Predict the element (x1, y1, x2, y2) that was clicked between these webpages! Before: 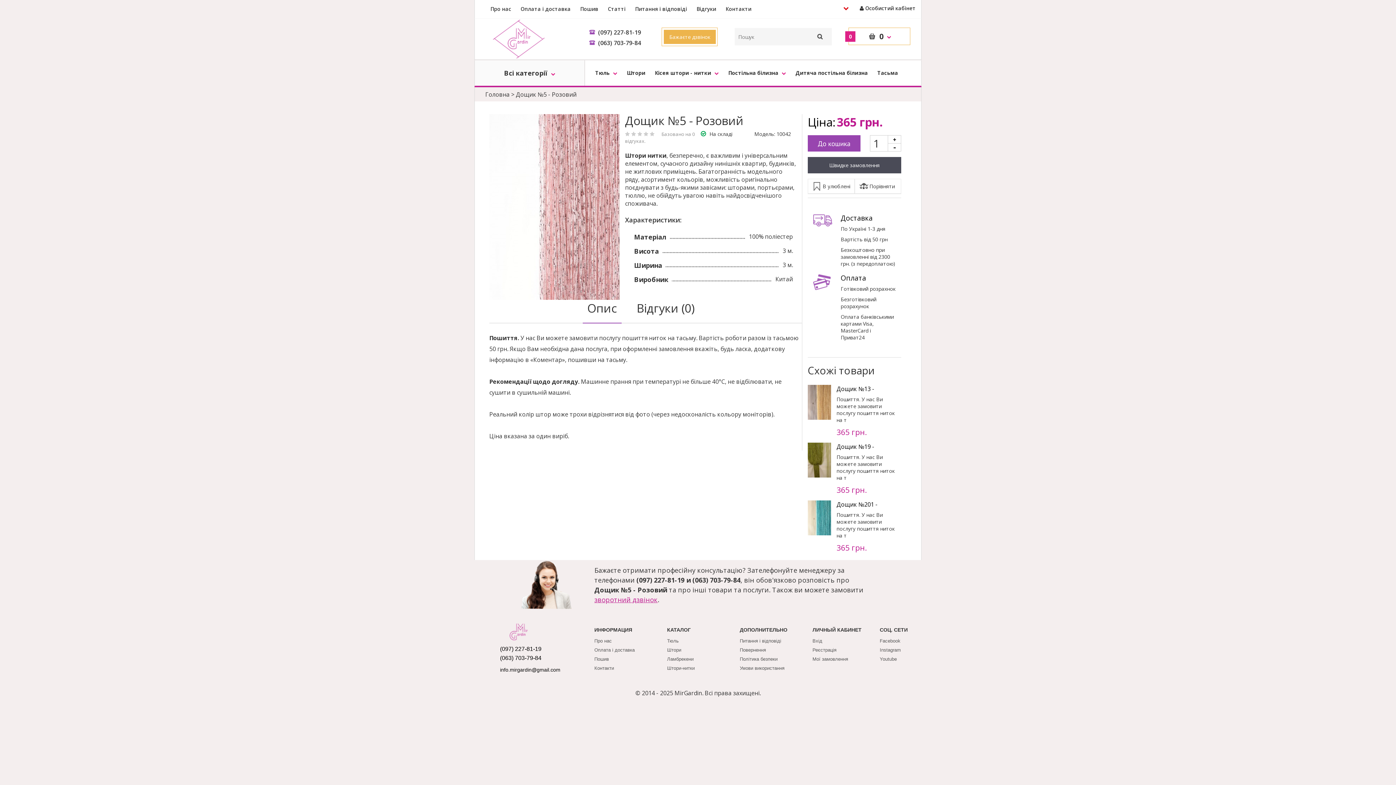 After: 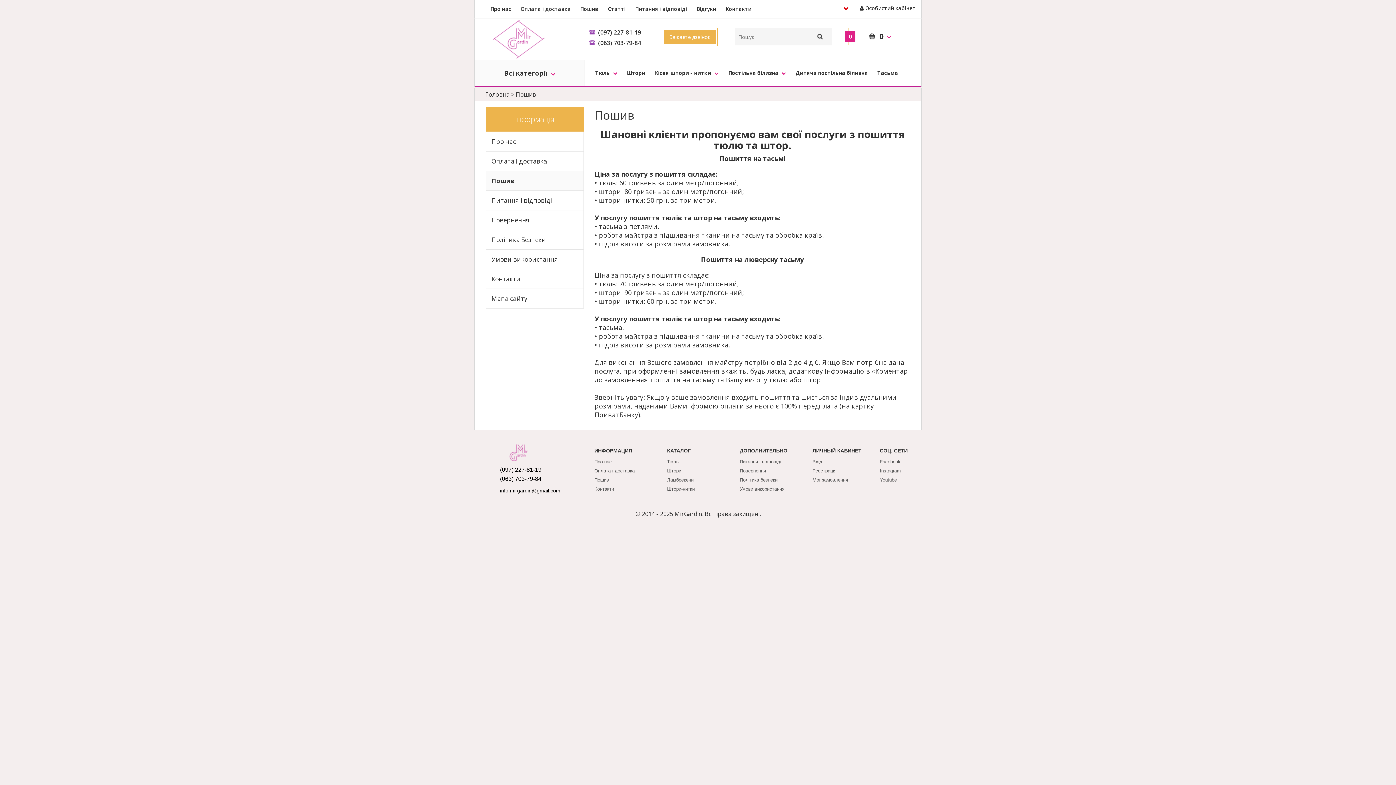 Action: bbox: (575, 1, 603, 16) label: Пошив